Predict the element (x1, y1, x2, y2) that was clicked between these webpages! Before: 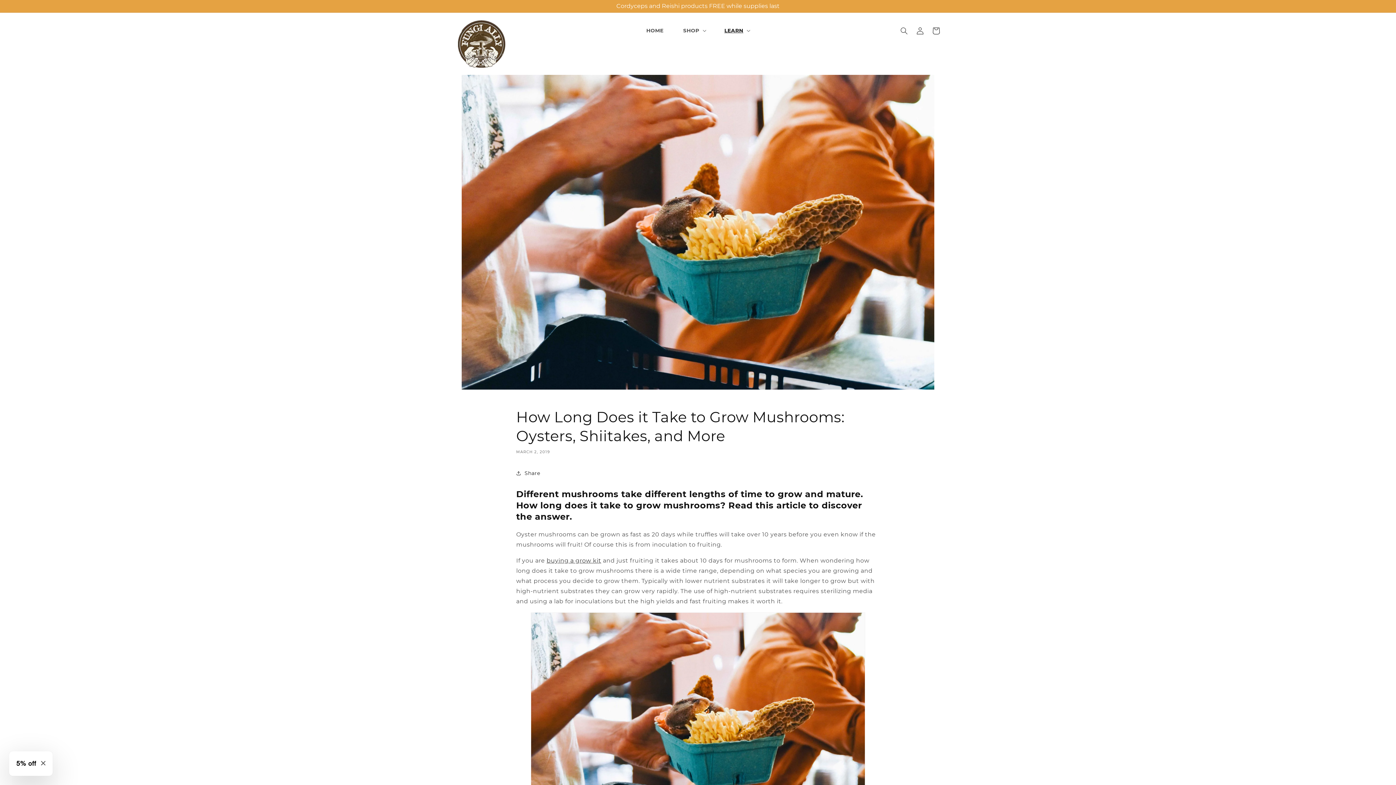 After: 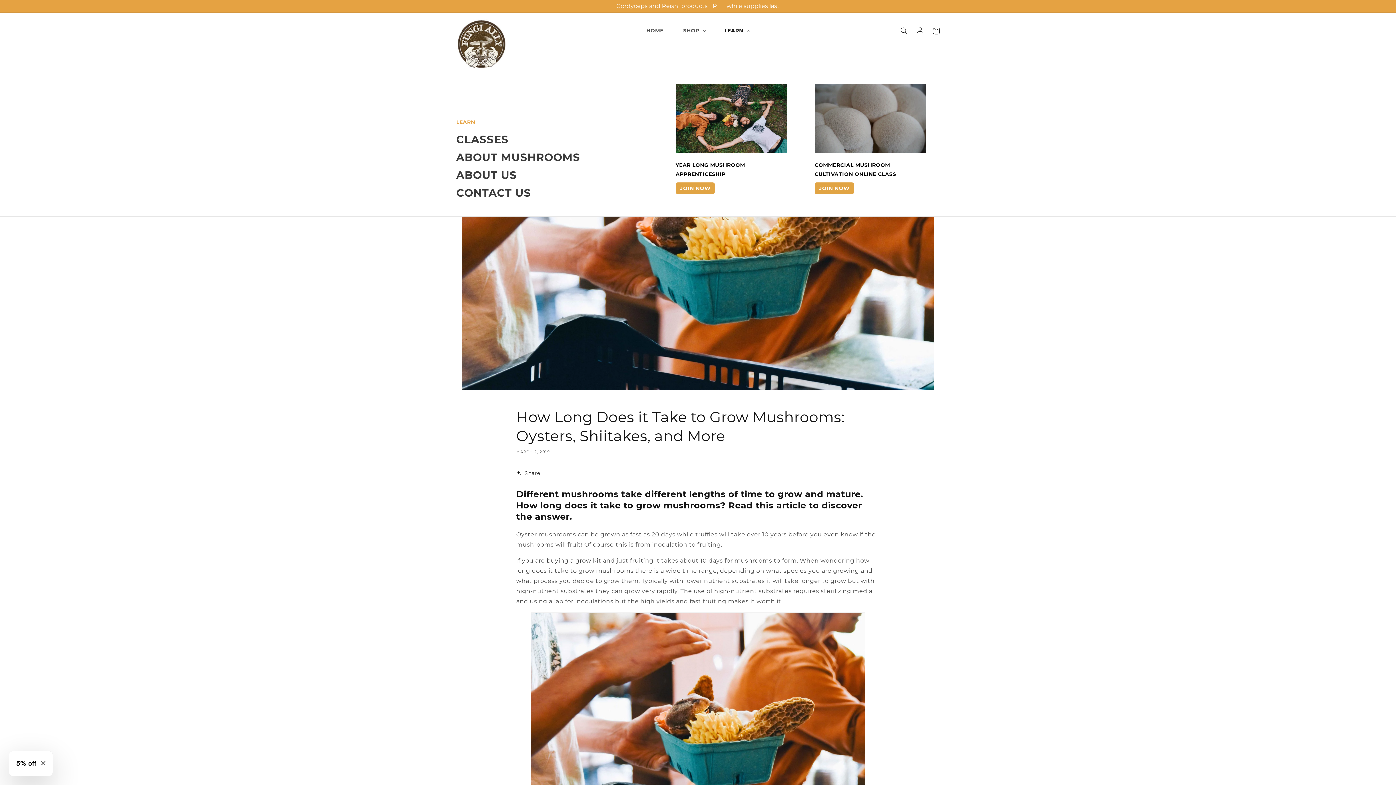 Action: bbox: (720, 22, 753, 38) label: LEARN